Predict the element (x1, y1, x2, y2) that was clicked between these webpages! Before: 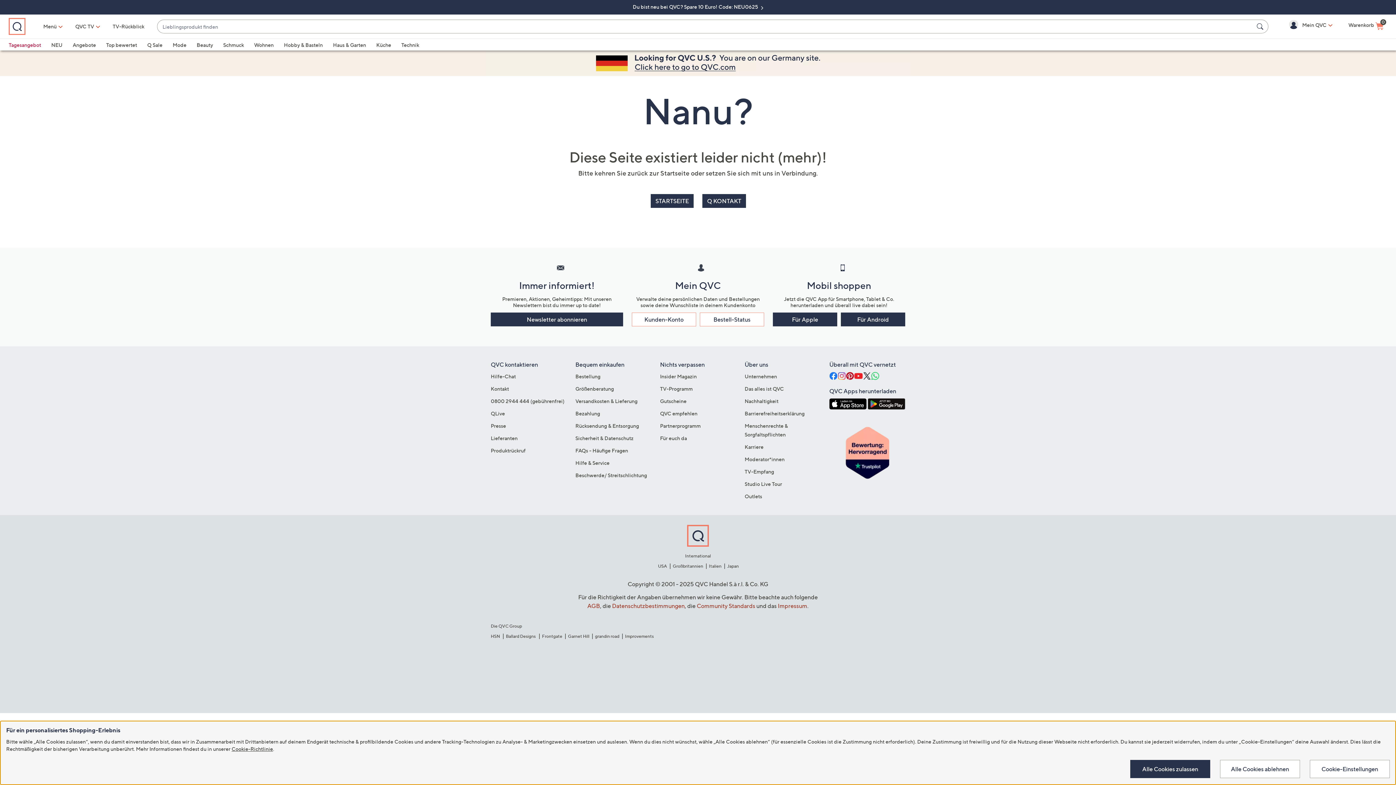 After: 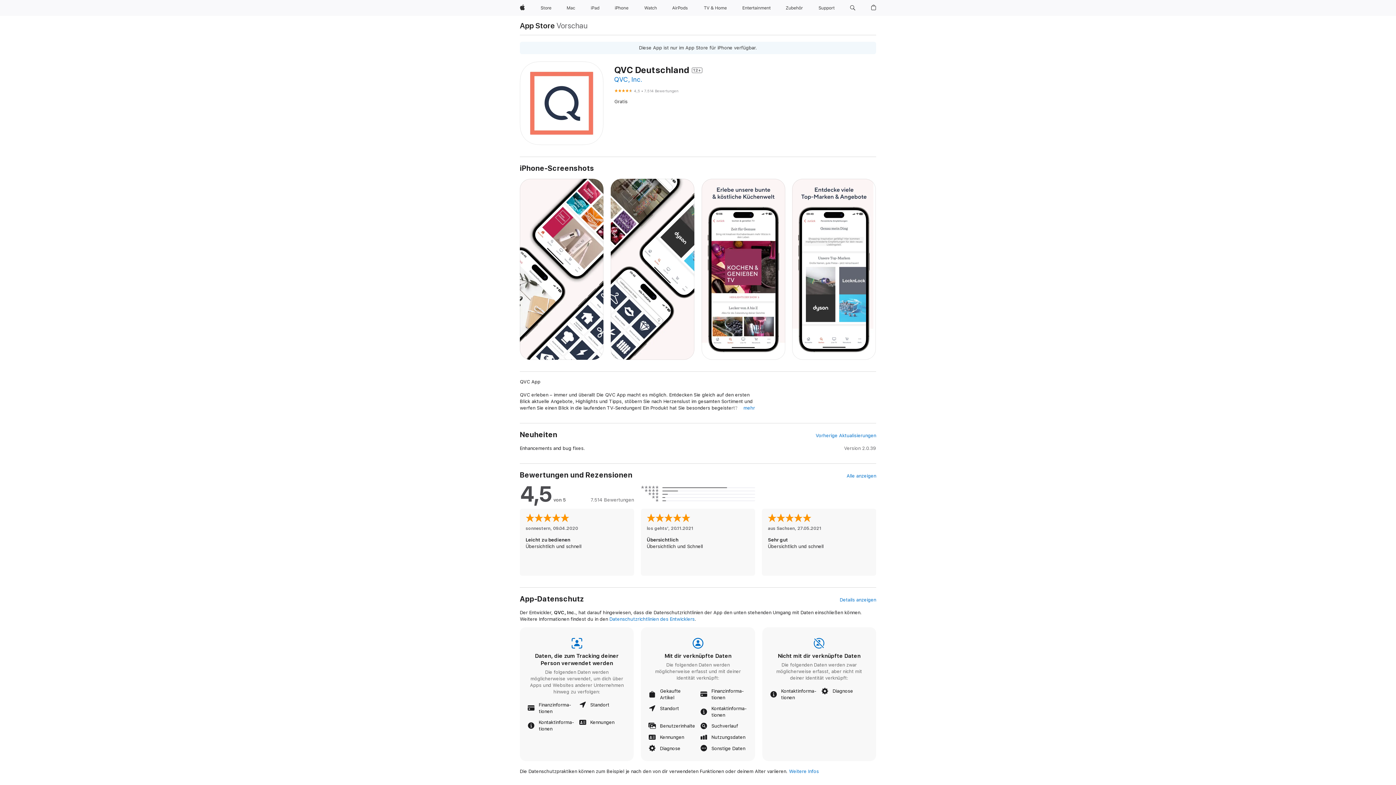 Action: bbox: (829, 398, 866, 409)